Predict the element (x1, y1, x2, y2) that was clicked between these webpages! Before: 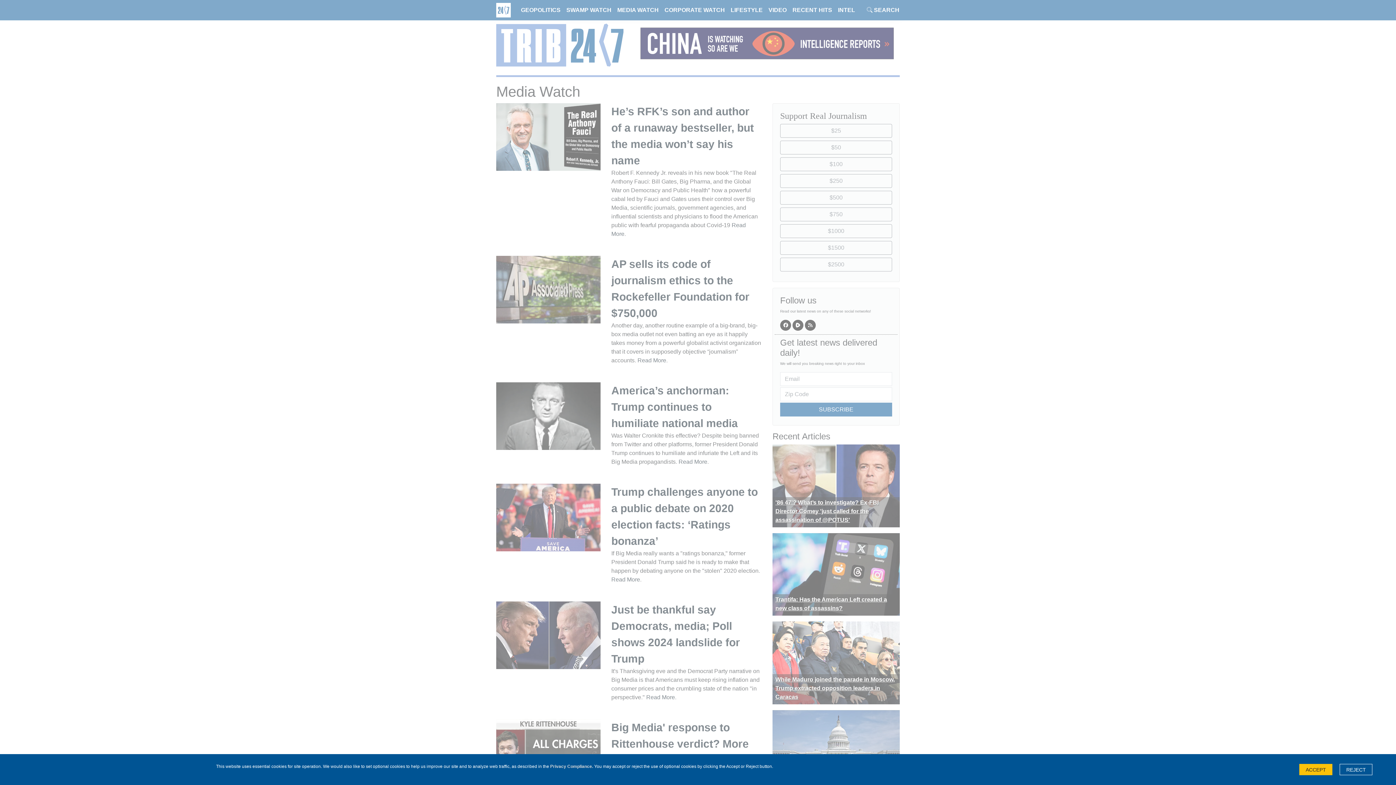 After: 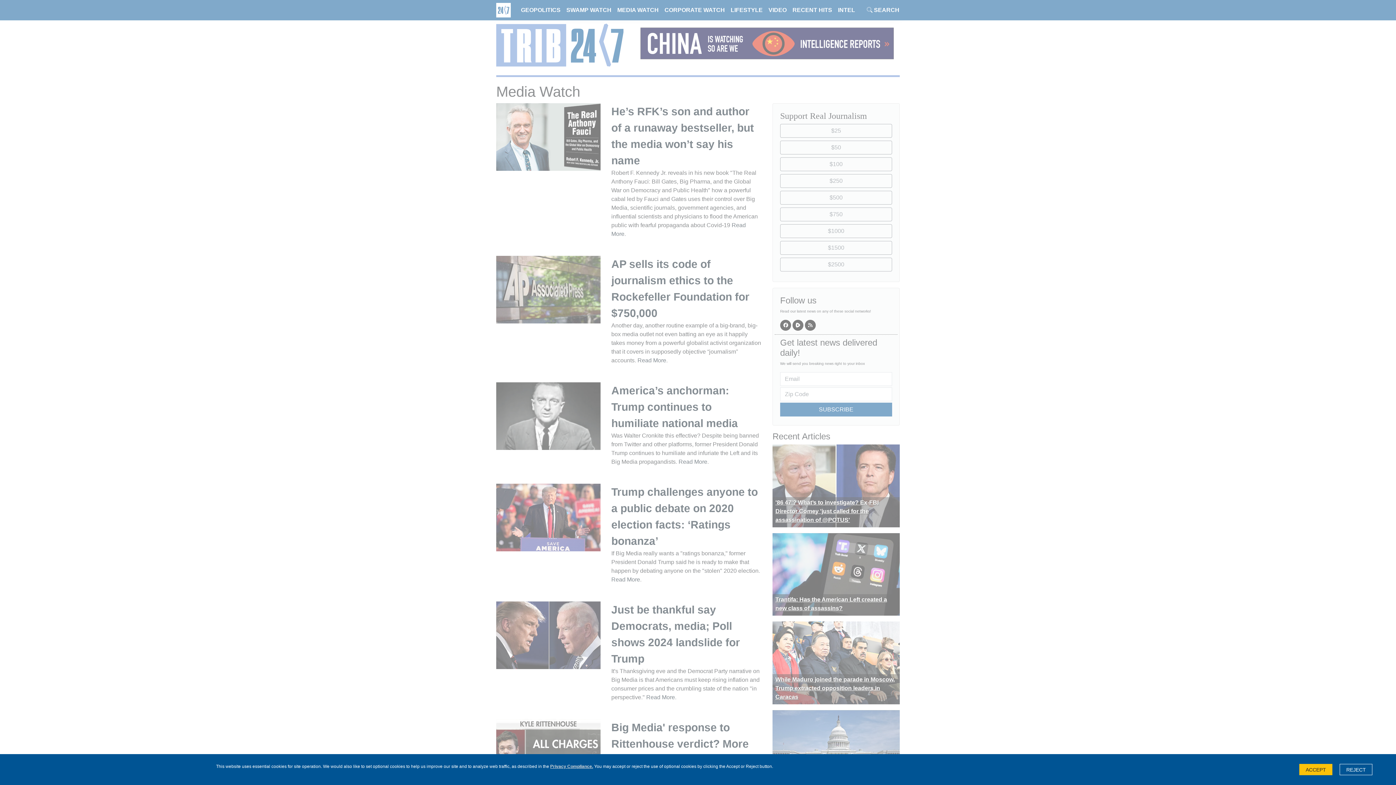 Action: bbox: (550, 764, 593, 769) label: Privacy Compliance.